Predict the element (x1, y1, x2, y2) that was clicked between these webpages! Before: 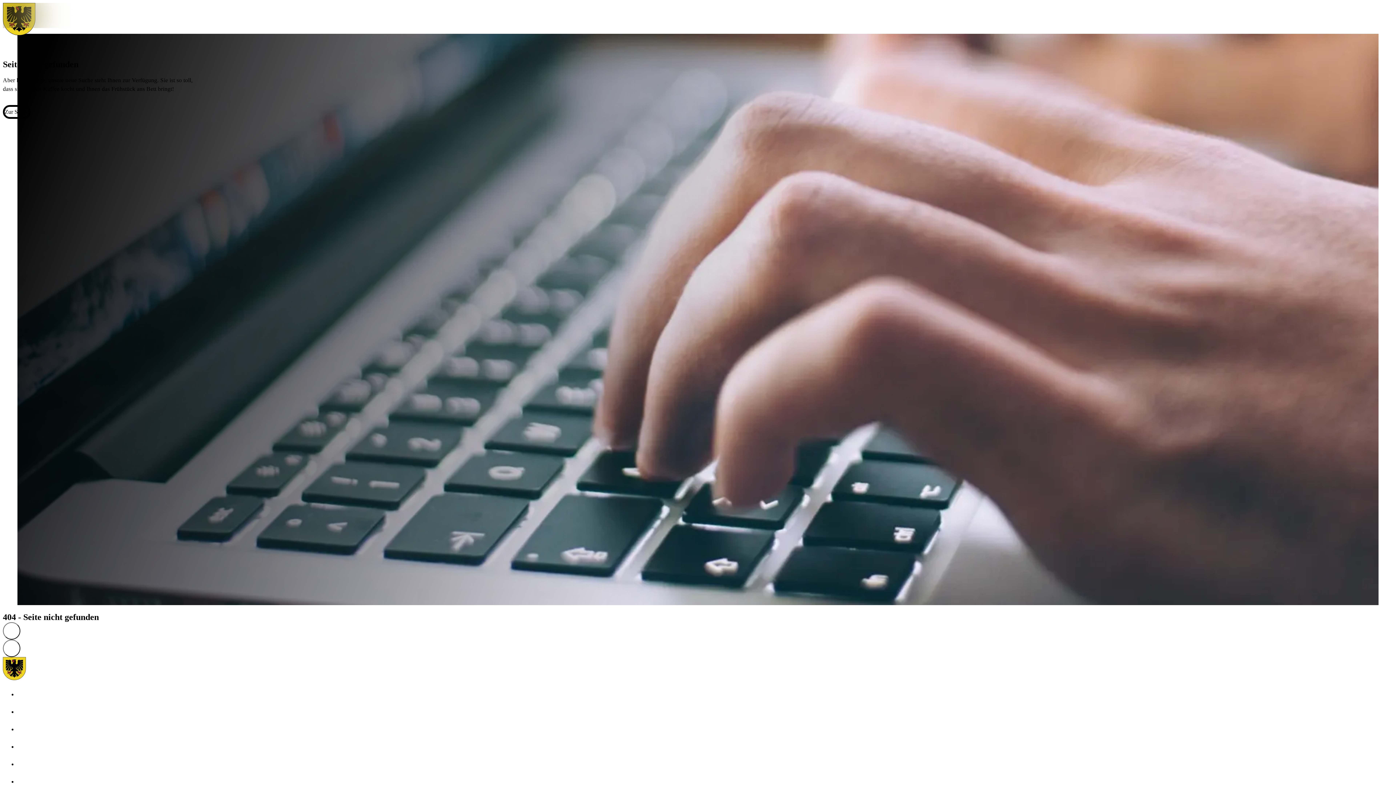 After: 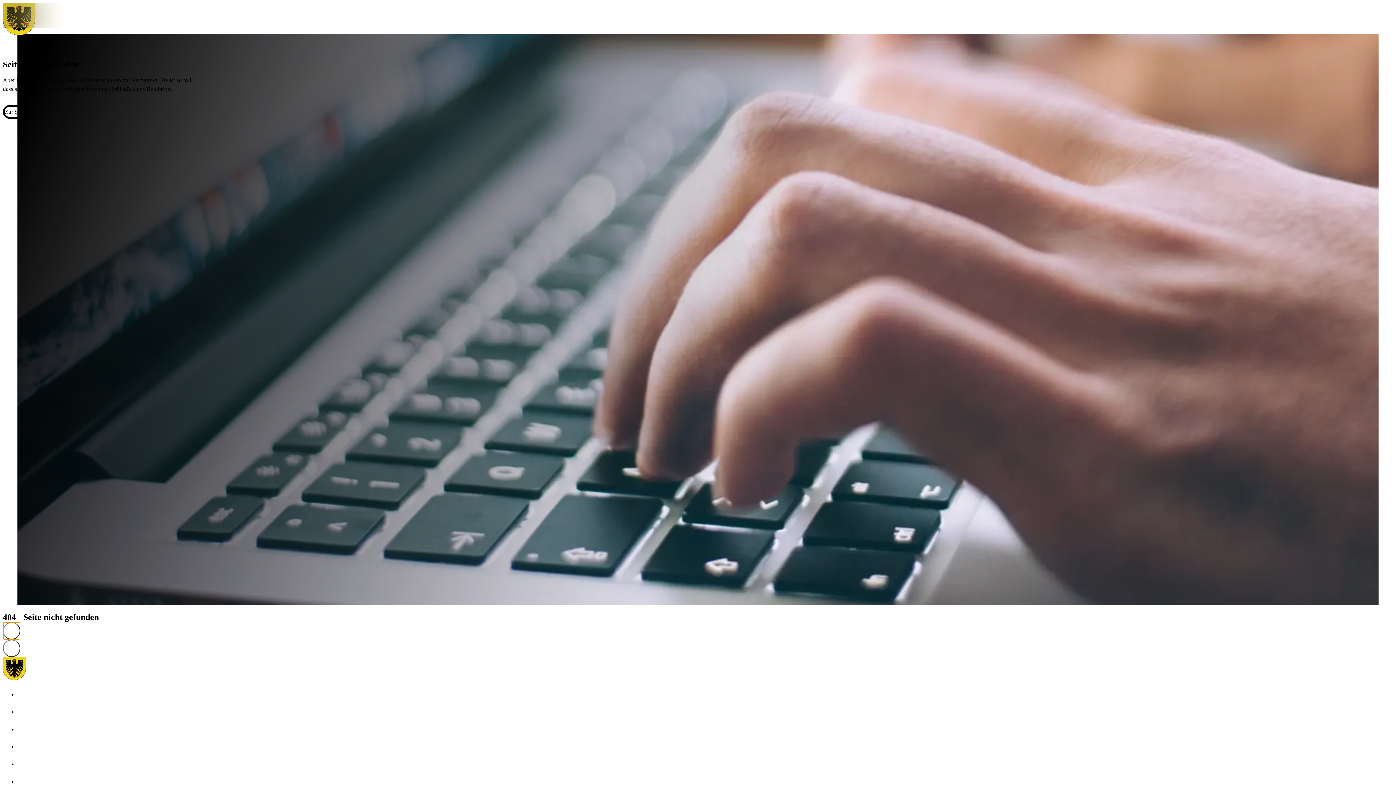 Action: bbox: (2, 622, 20, 640)